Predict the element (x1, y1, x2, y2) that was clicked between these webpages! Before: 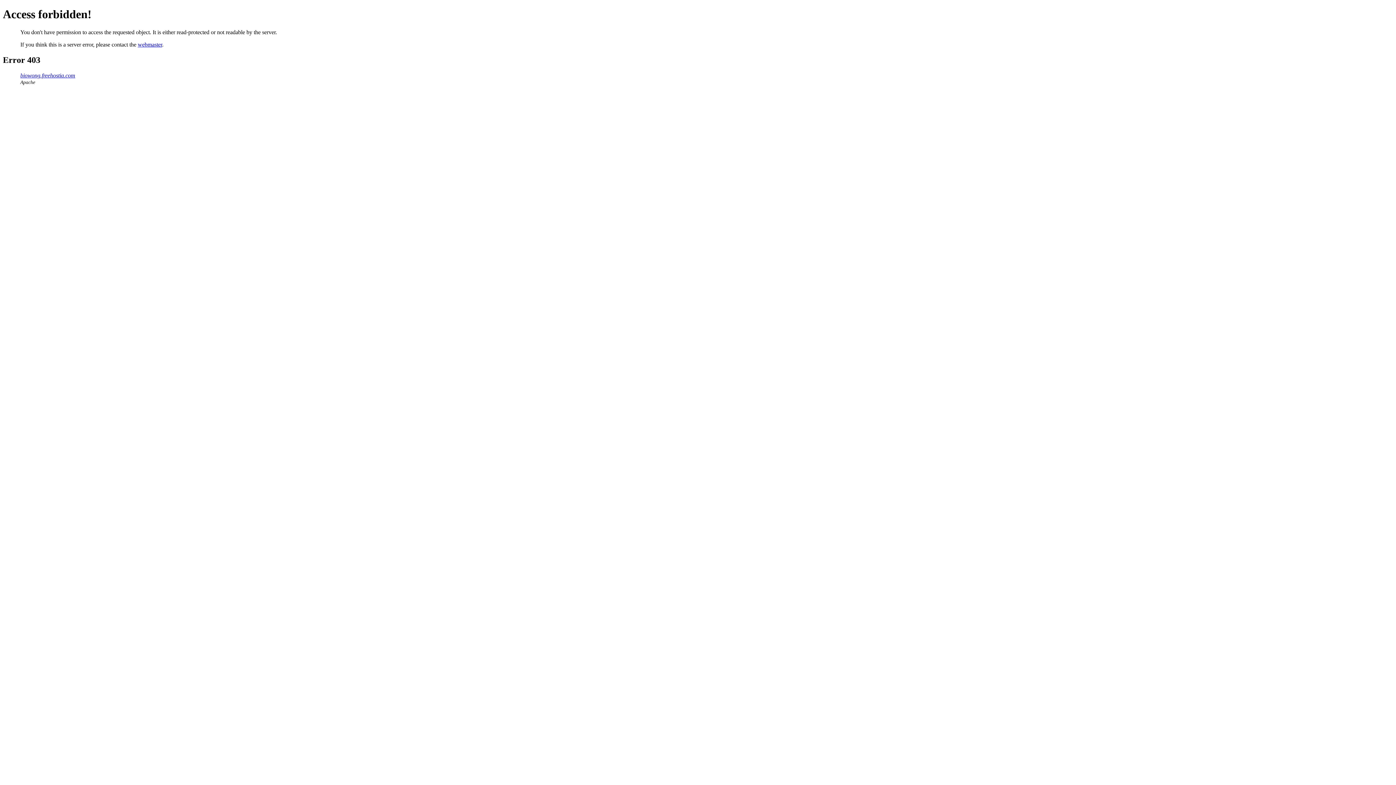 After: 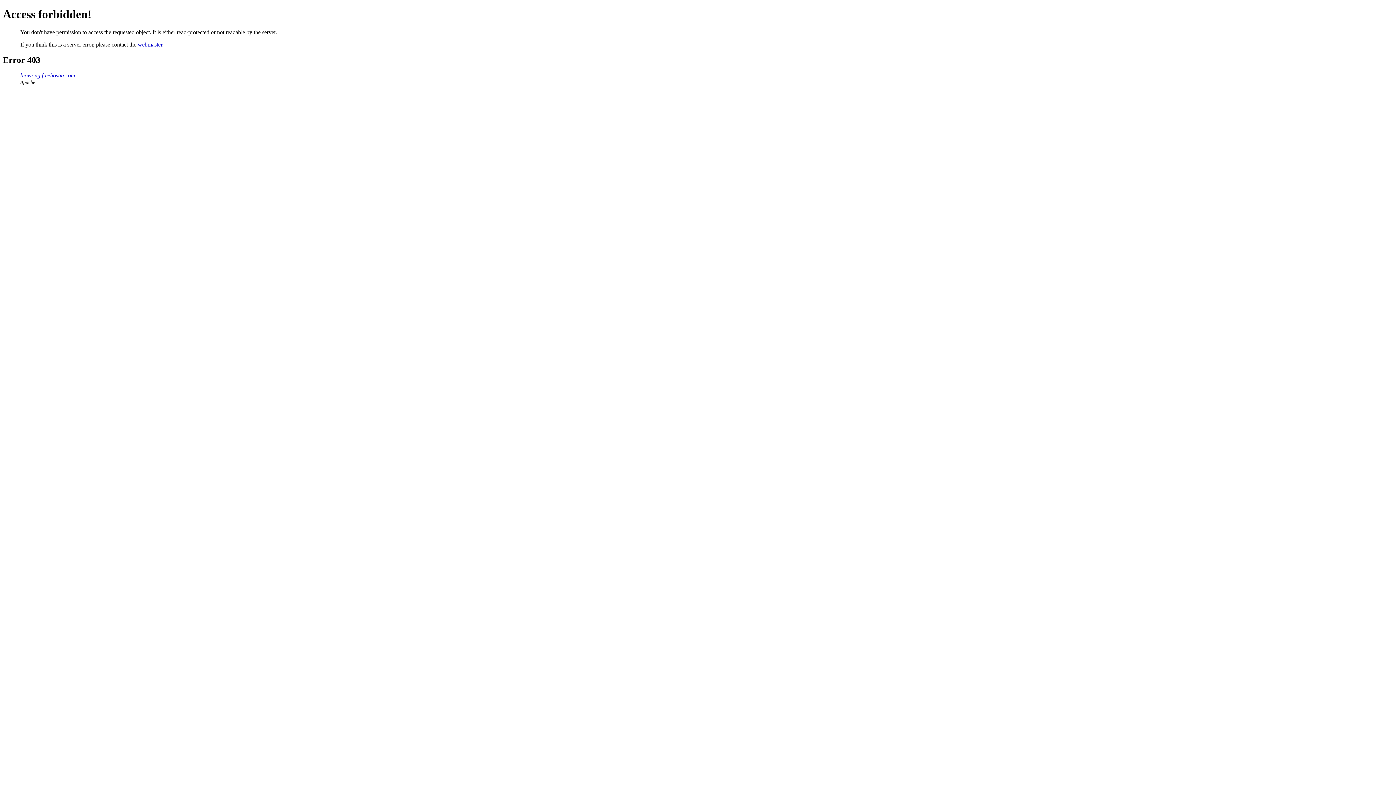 Action: bbox: (137, 41, 162, 47) label: webmaster